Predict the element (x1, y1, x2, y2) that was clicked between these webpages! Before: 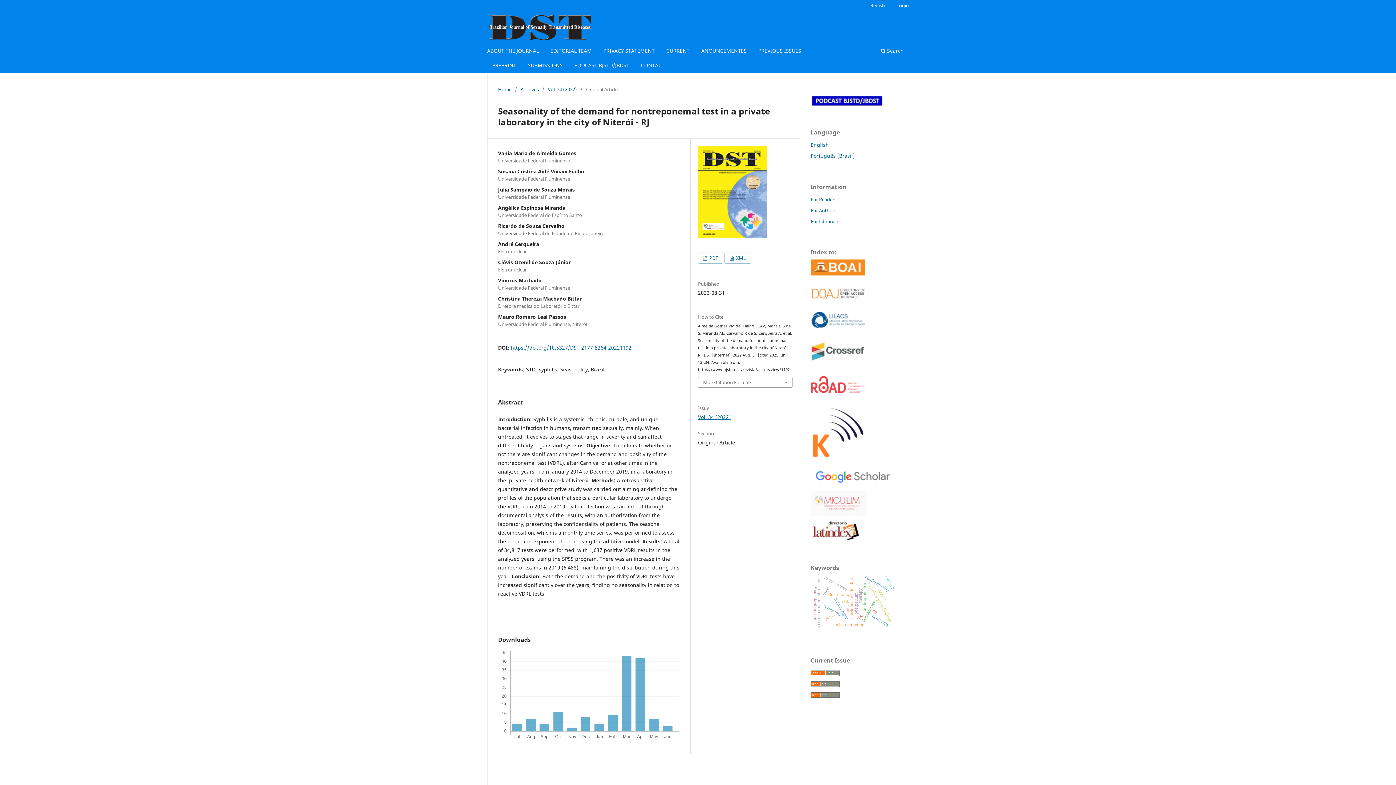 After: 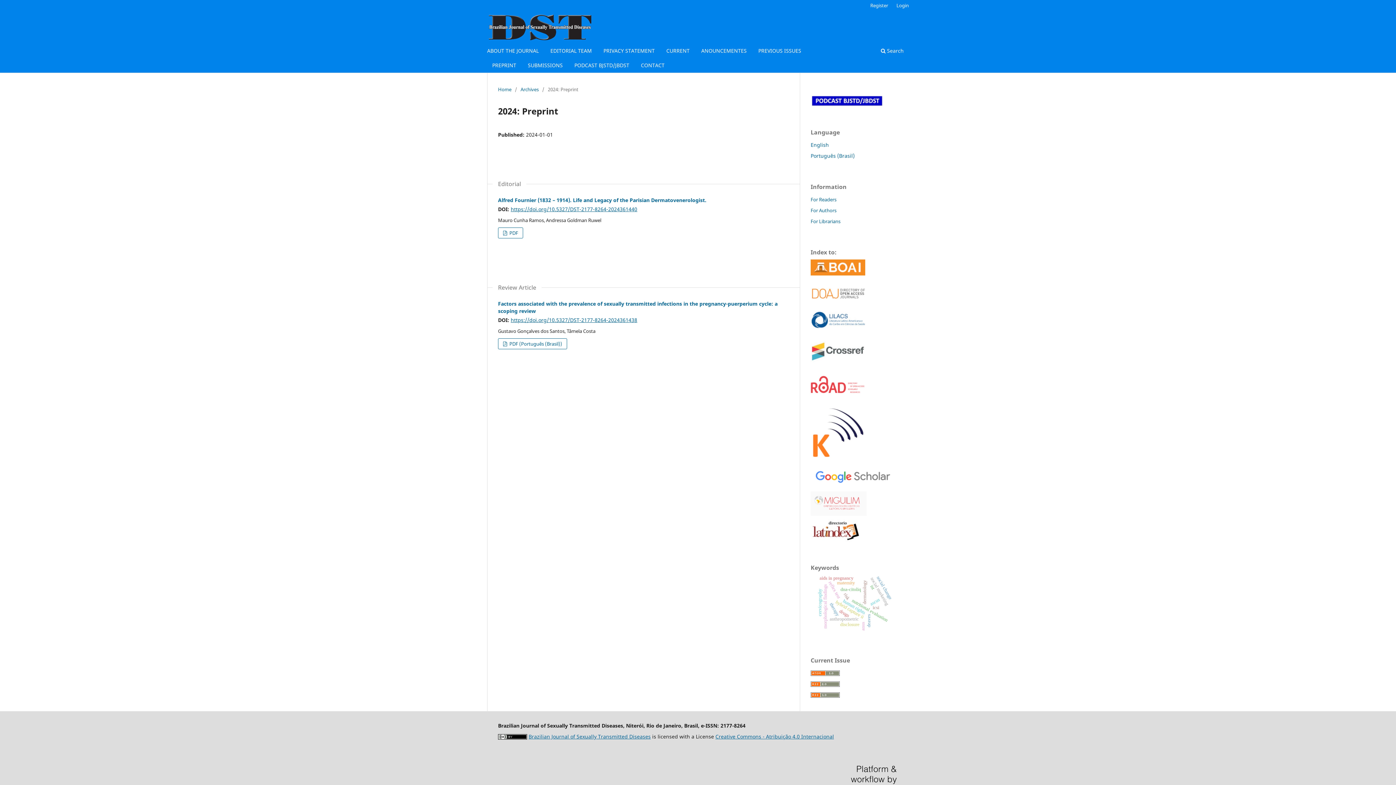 Action: label: PREPRINT bbox: (489, 59, 518, 72)